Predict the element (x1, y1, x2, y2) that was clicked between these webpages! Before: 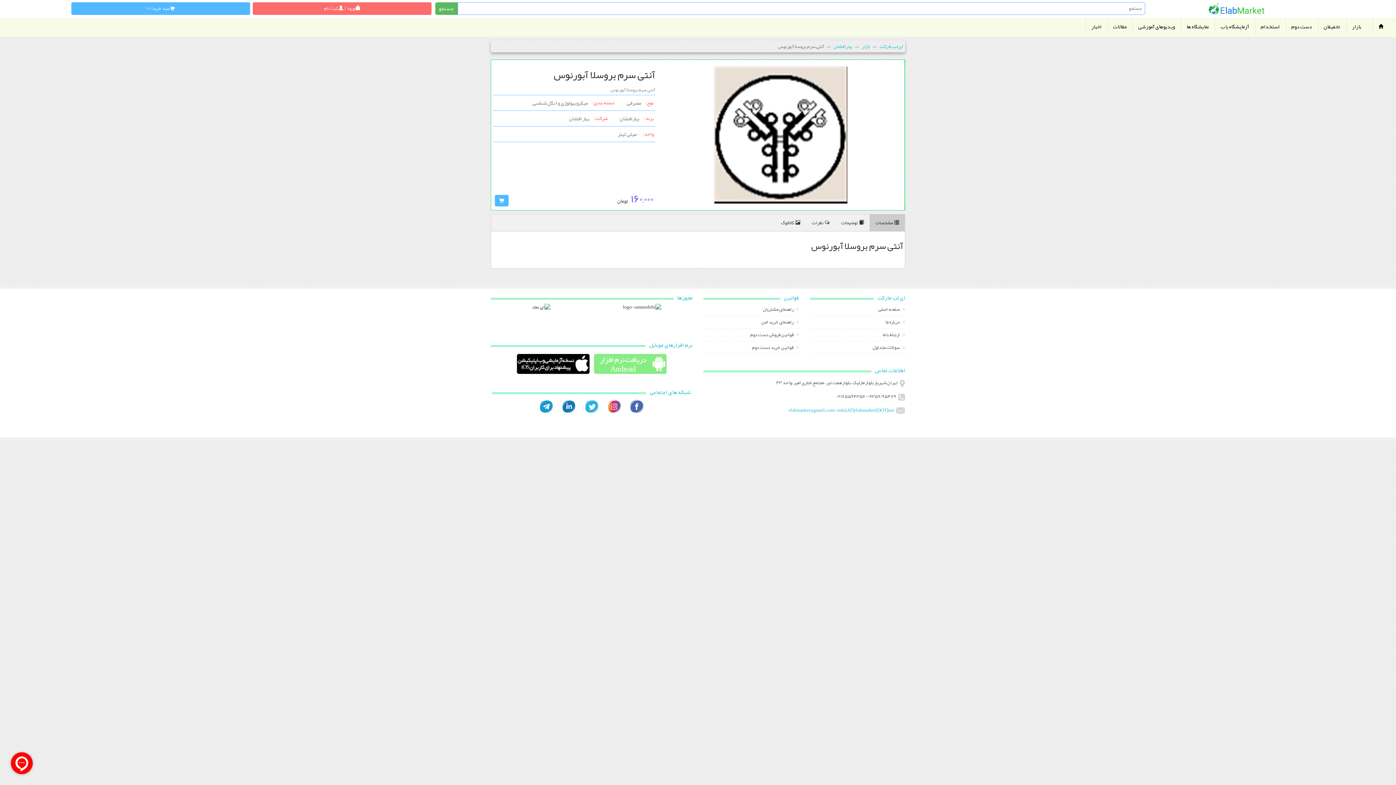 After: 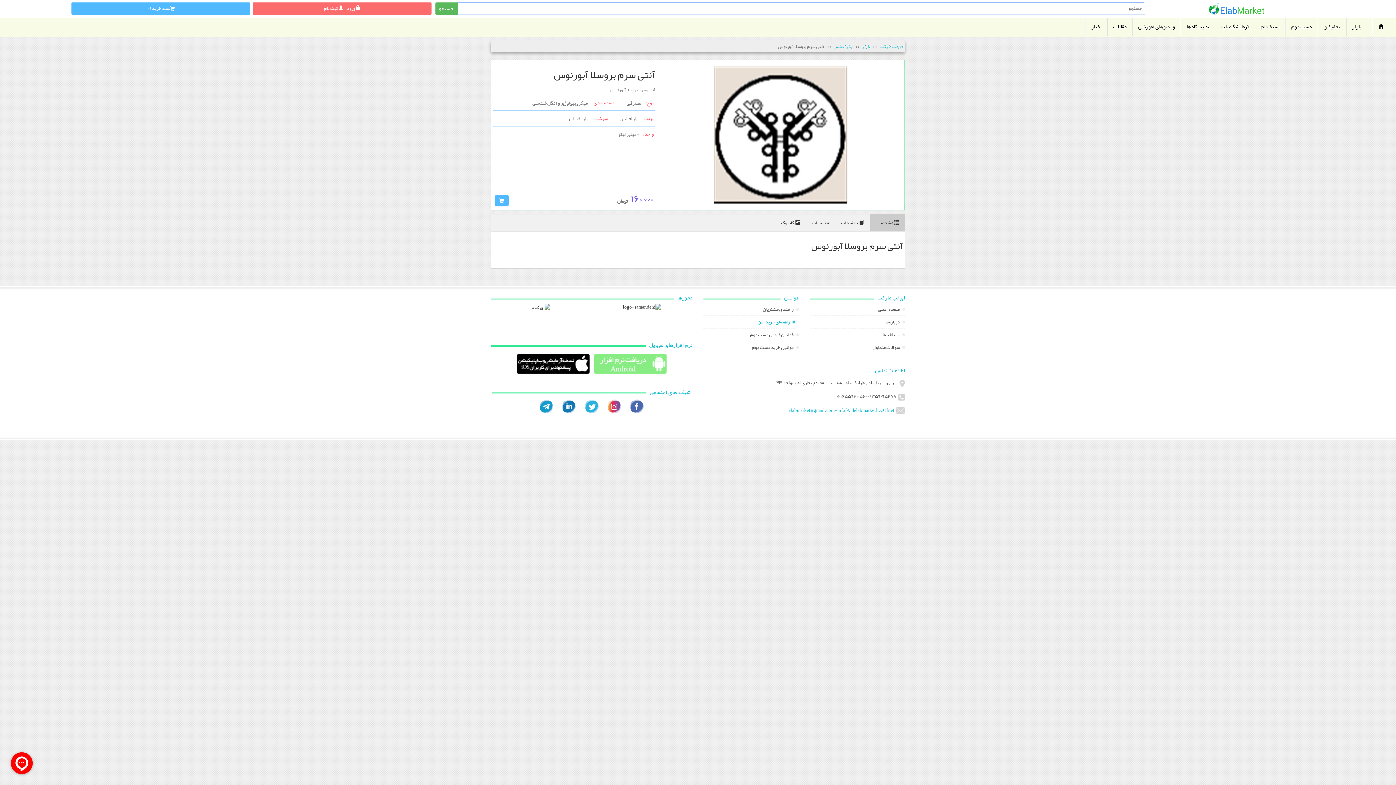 Action: bbox: (703, 318, 799, 328) label:  راهنمای خرید امن